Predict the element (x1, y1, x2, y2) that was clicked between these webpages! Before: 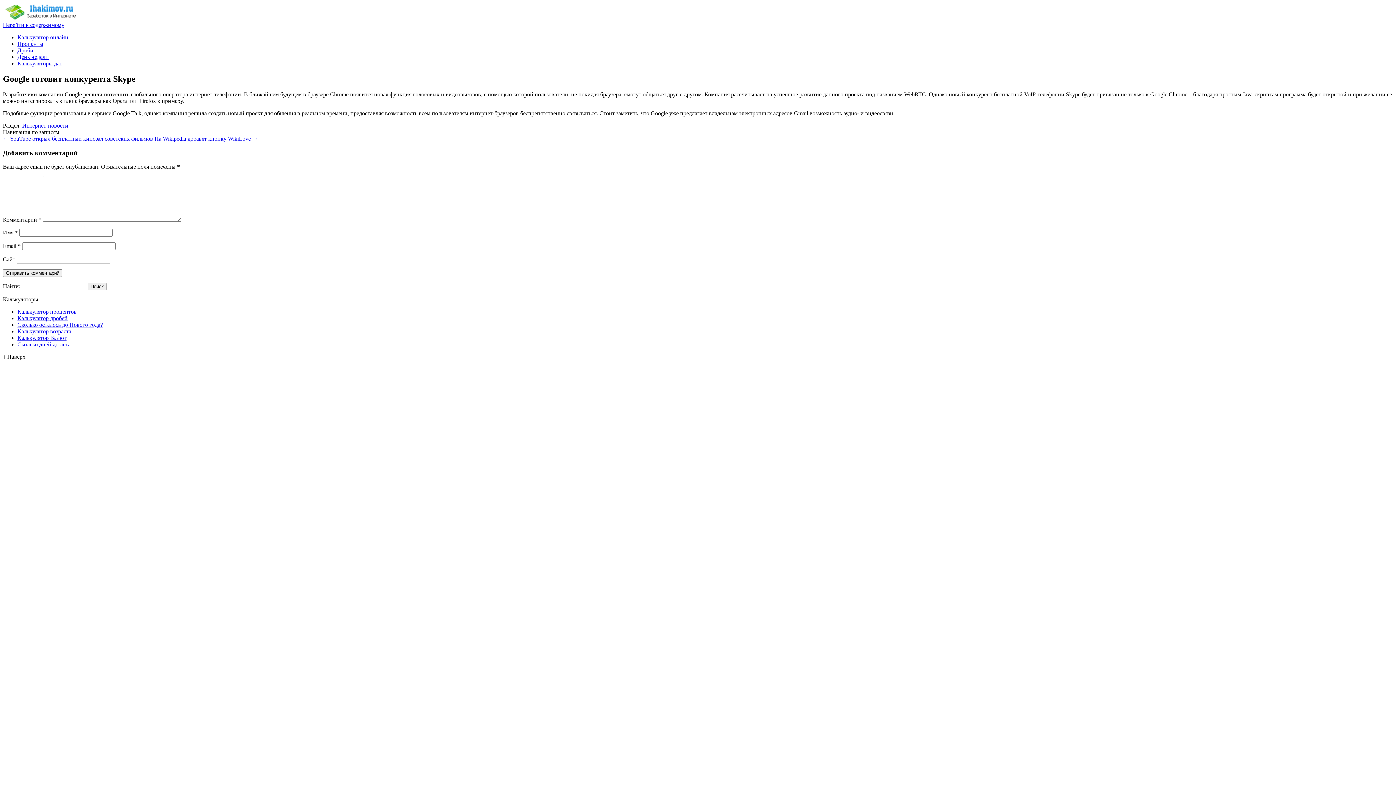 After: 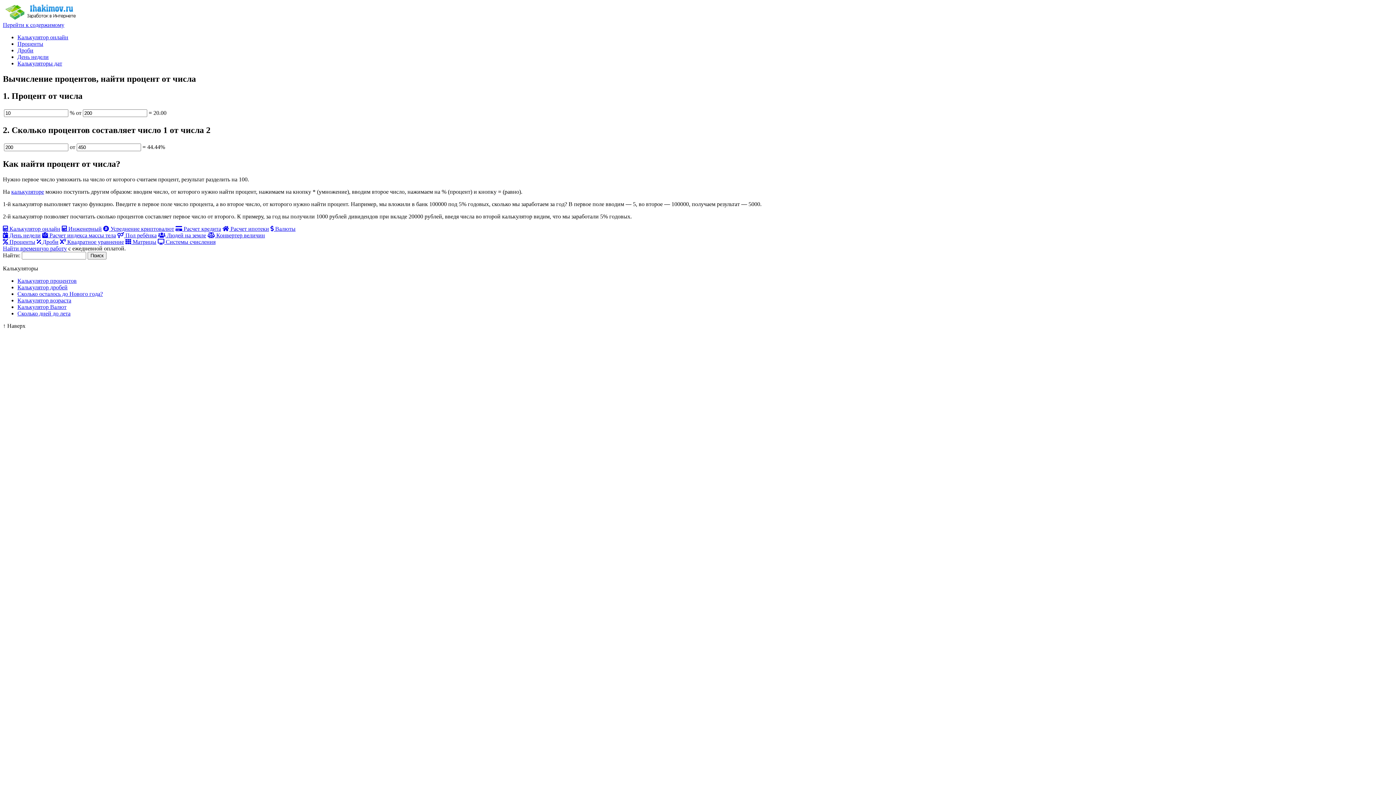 Action: bbox: (17, 40, 43, 46) label: Проценты